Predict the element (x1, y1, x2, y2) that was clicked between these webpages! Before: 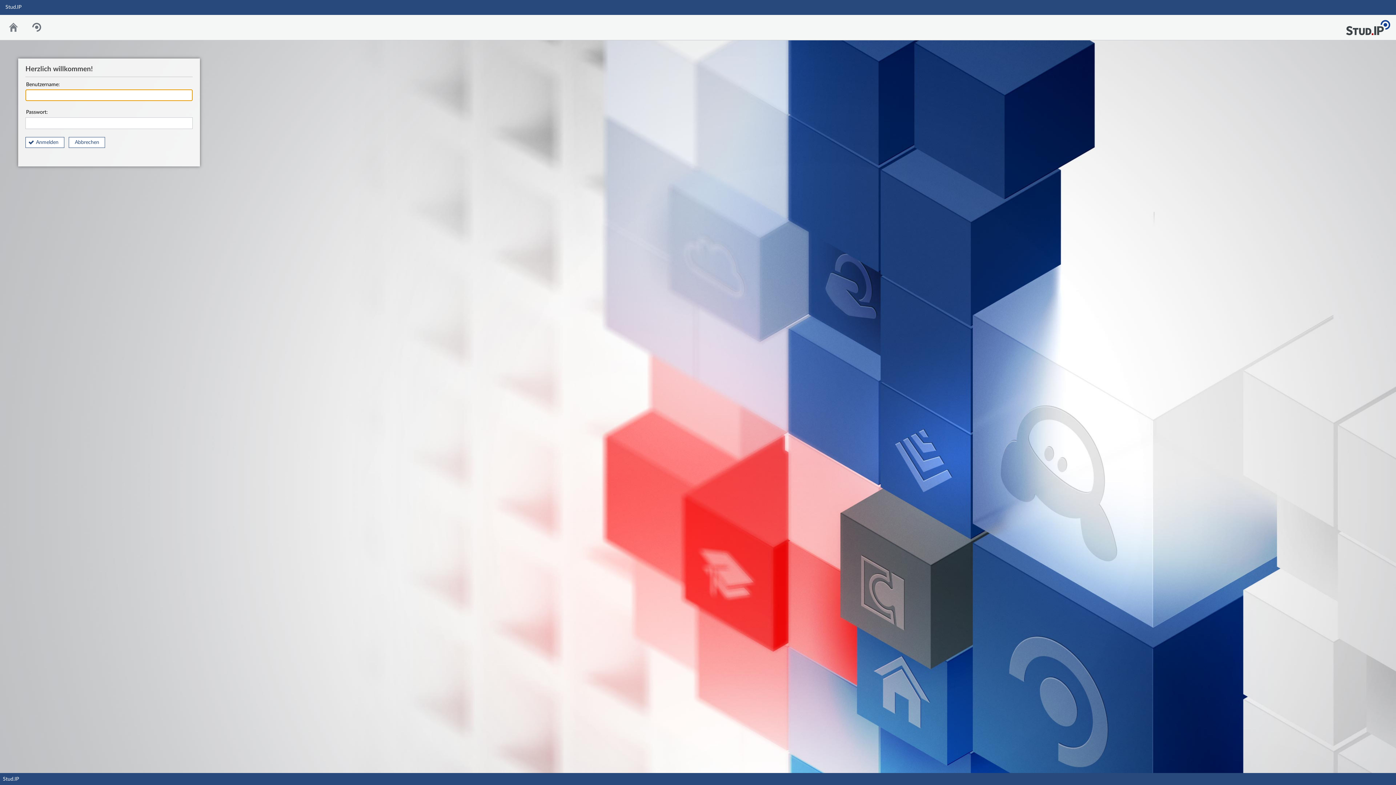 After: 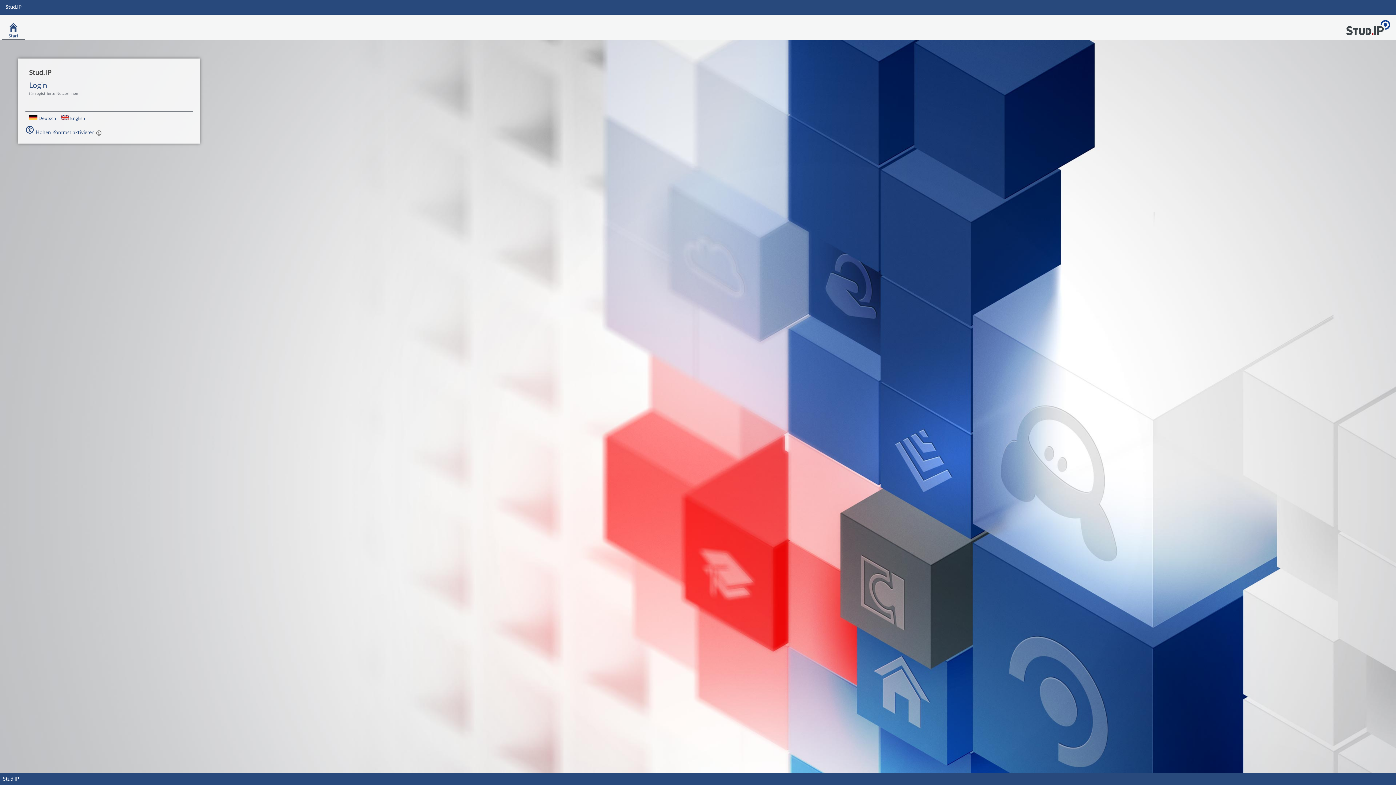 Action: bbox: (1, 18, 25, 37) label: Start